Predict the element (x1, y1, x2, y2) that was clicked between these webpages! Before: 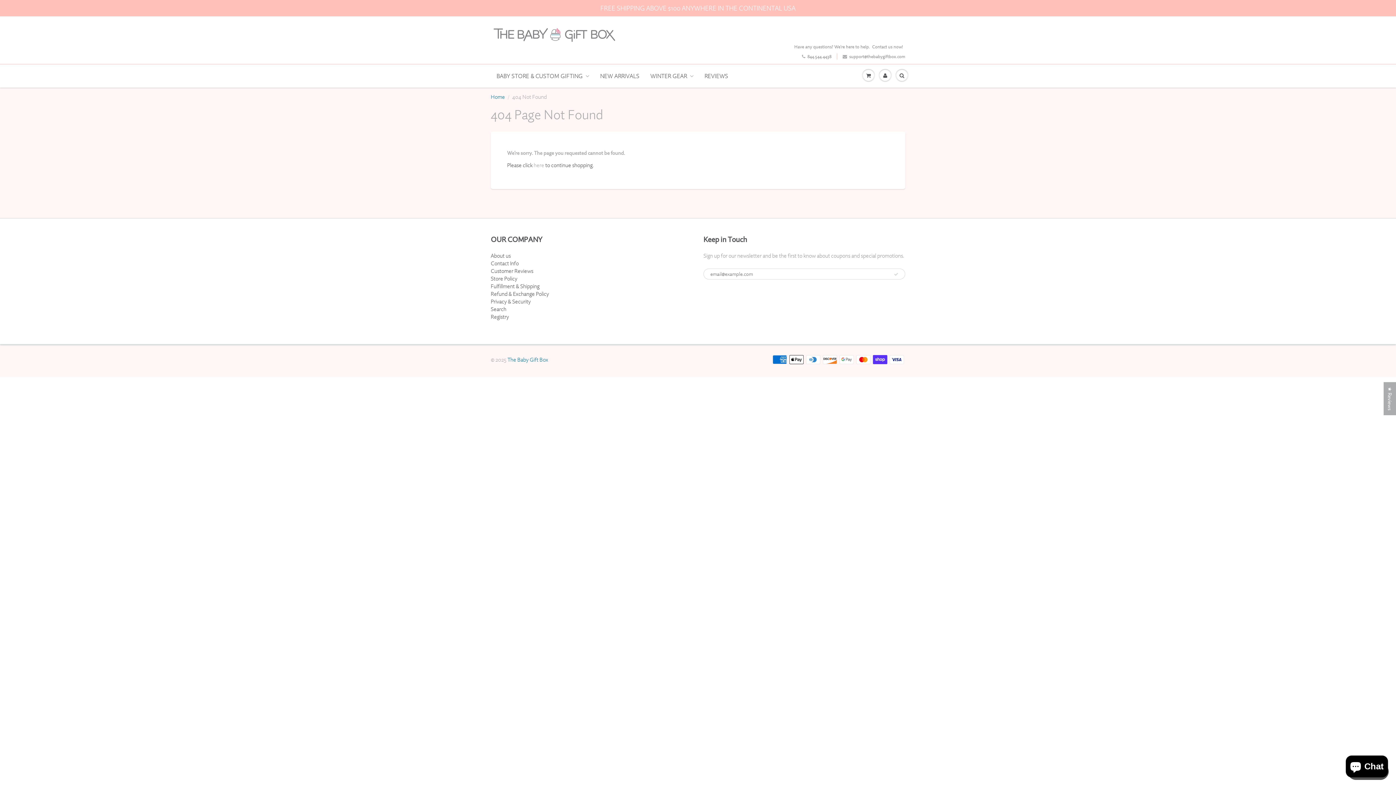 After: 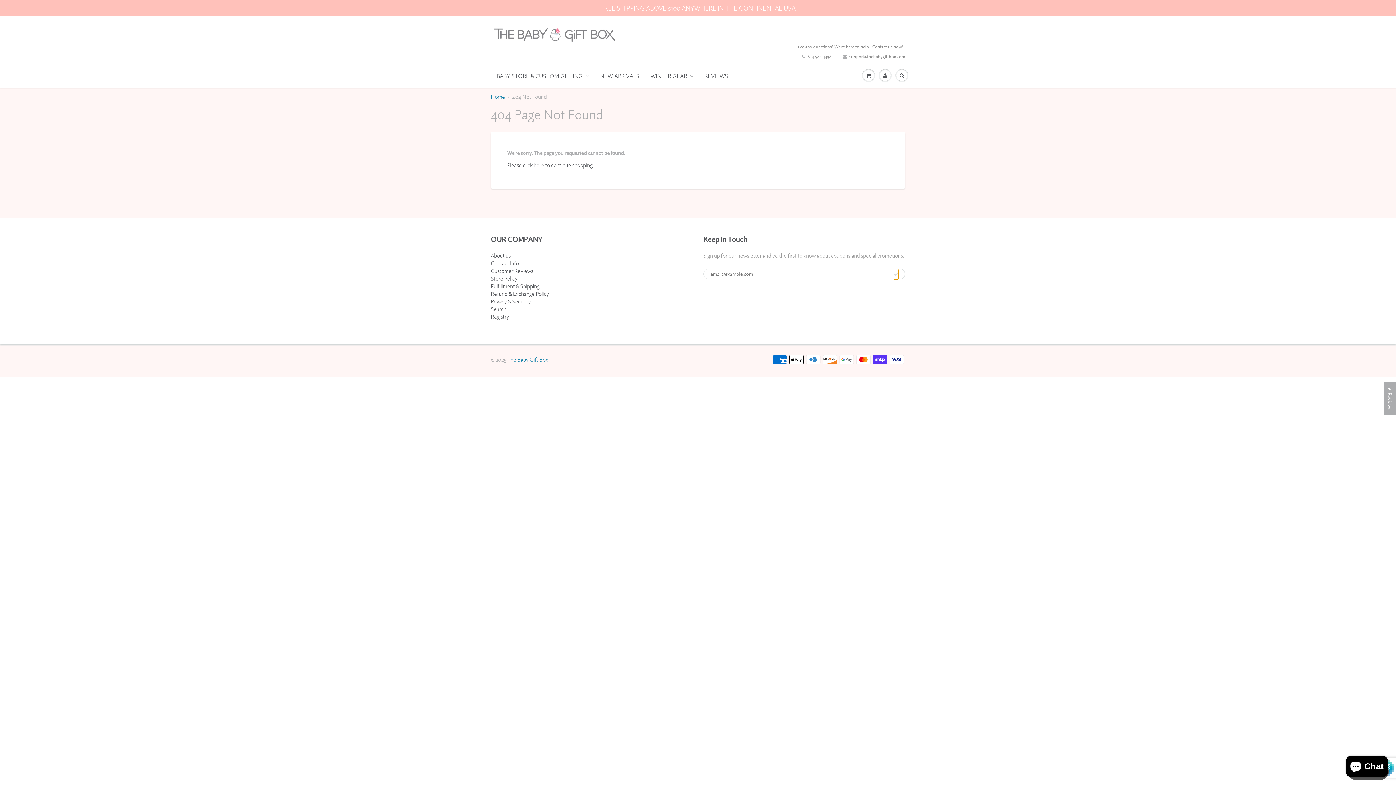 Action: bbox: (893, 268, 898, 280)